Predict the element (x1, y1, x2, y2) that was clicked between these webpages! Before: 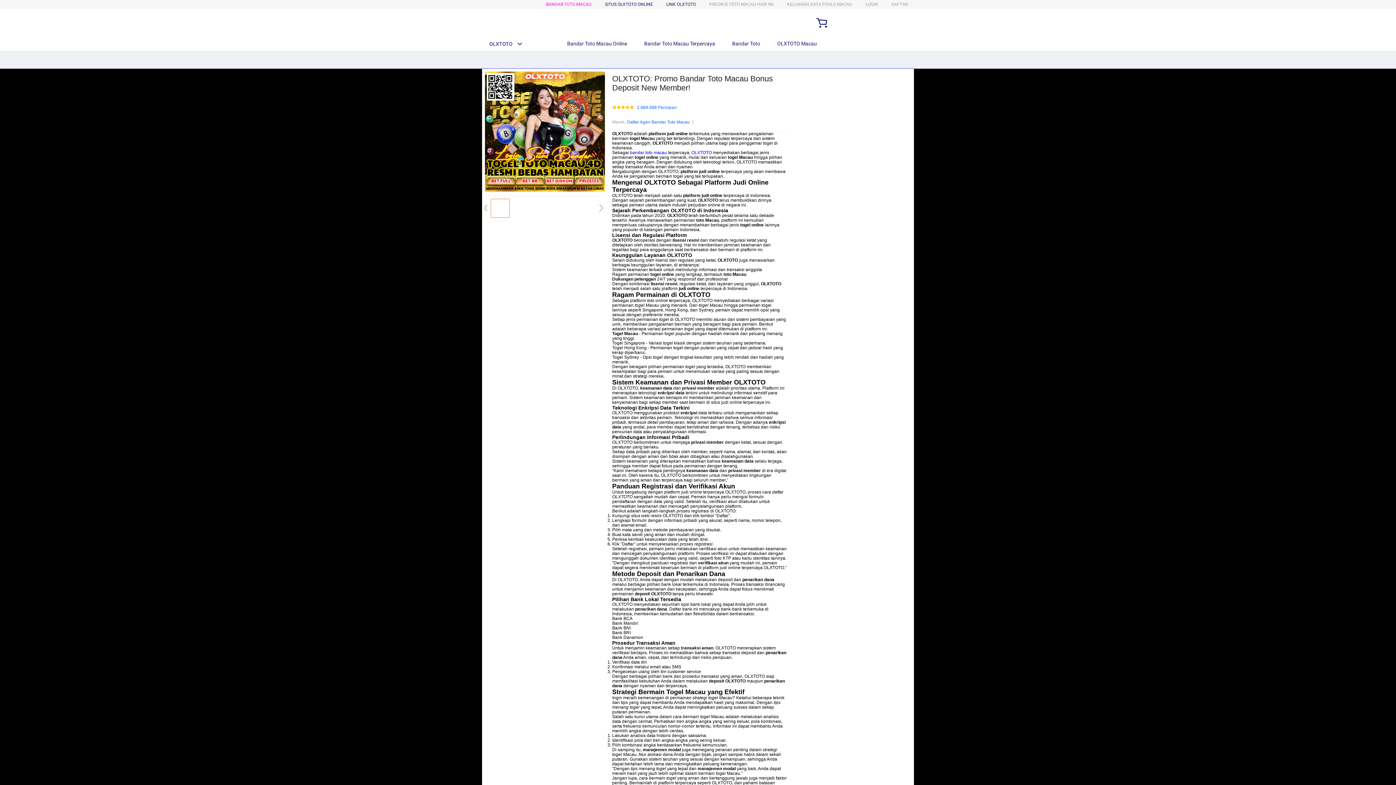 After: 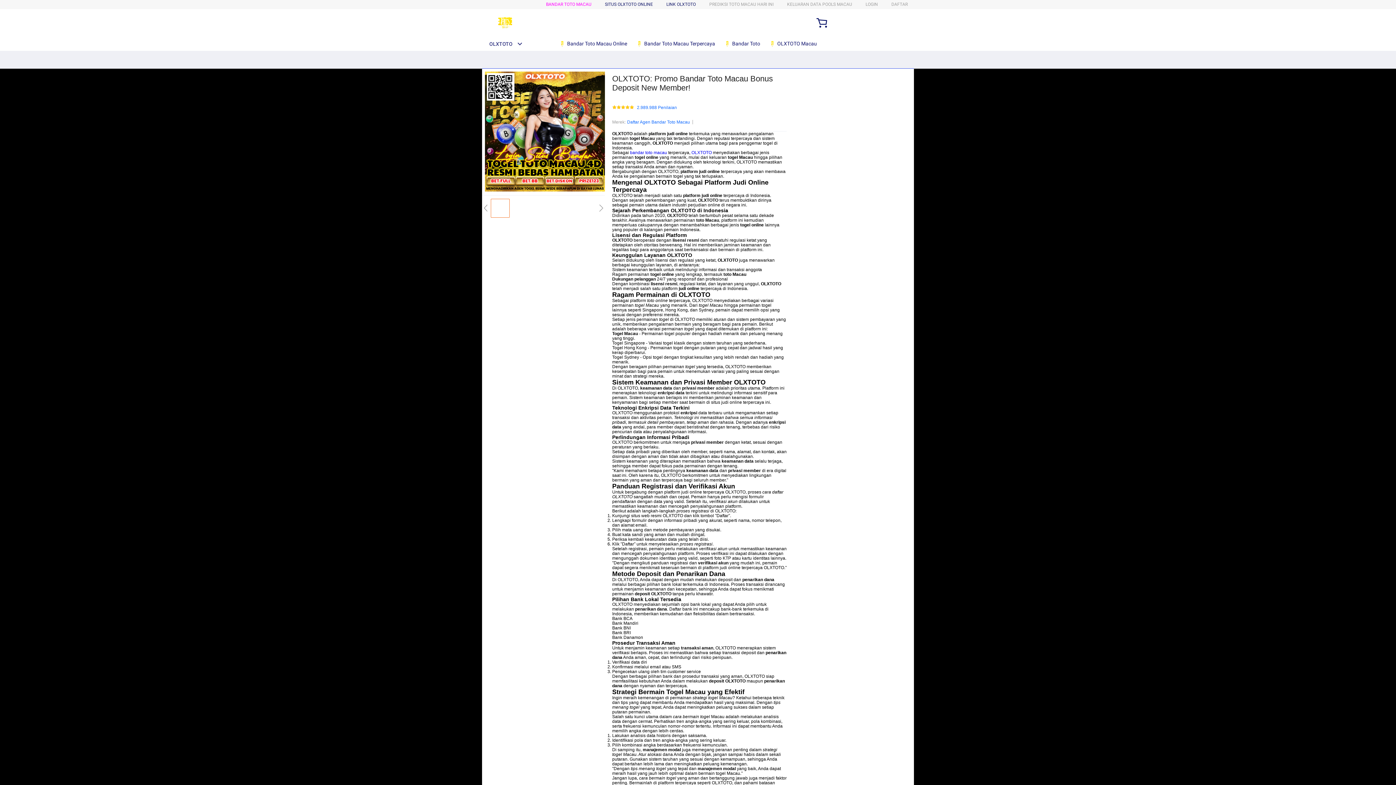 Action: label:  Bandar Toto Macau Terpercaya bbox: (635, 36, 718, 50)